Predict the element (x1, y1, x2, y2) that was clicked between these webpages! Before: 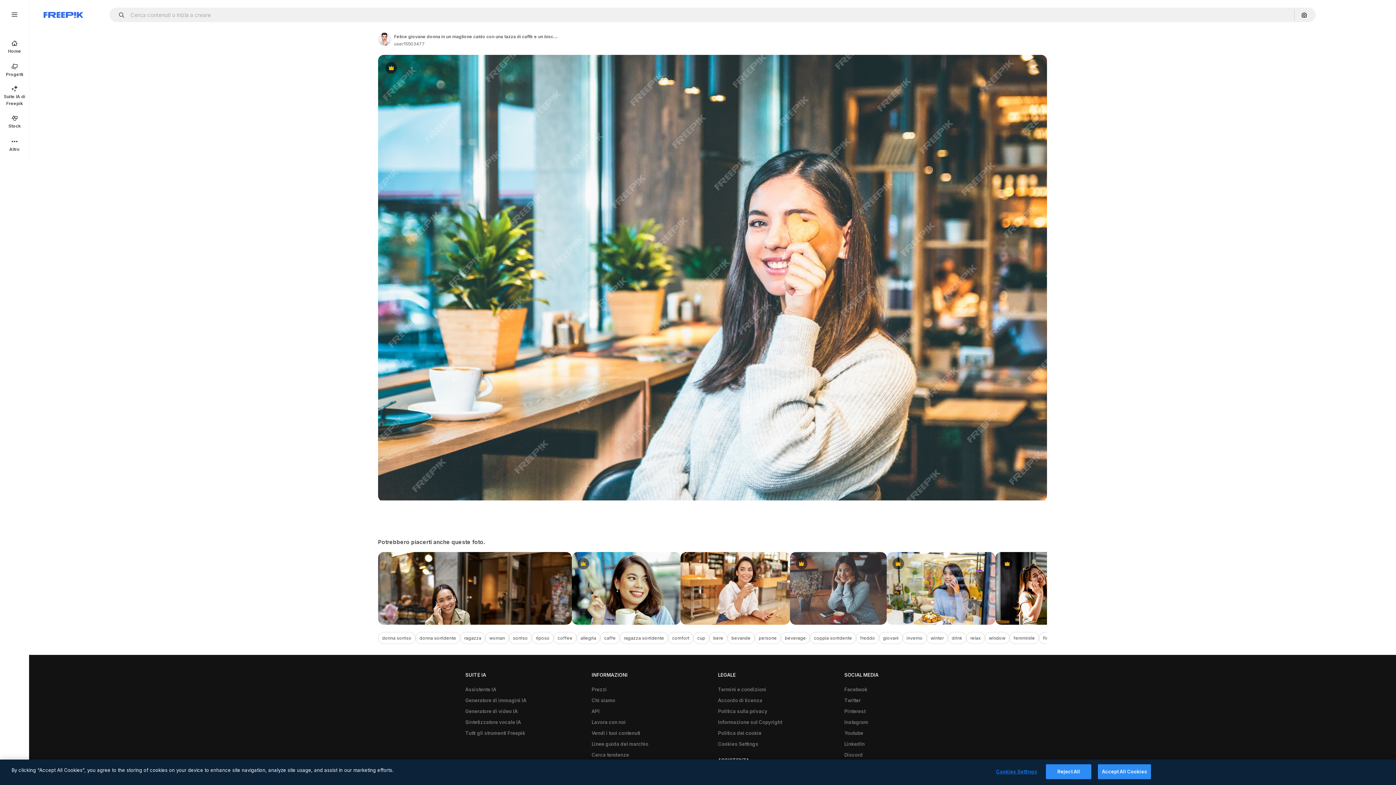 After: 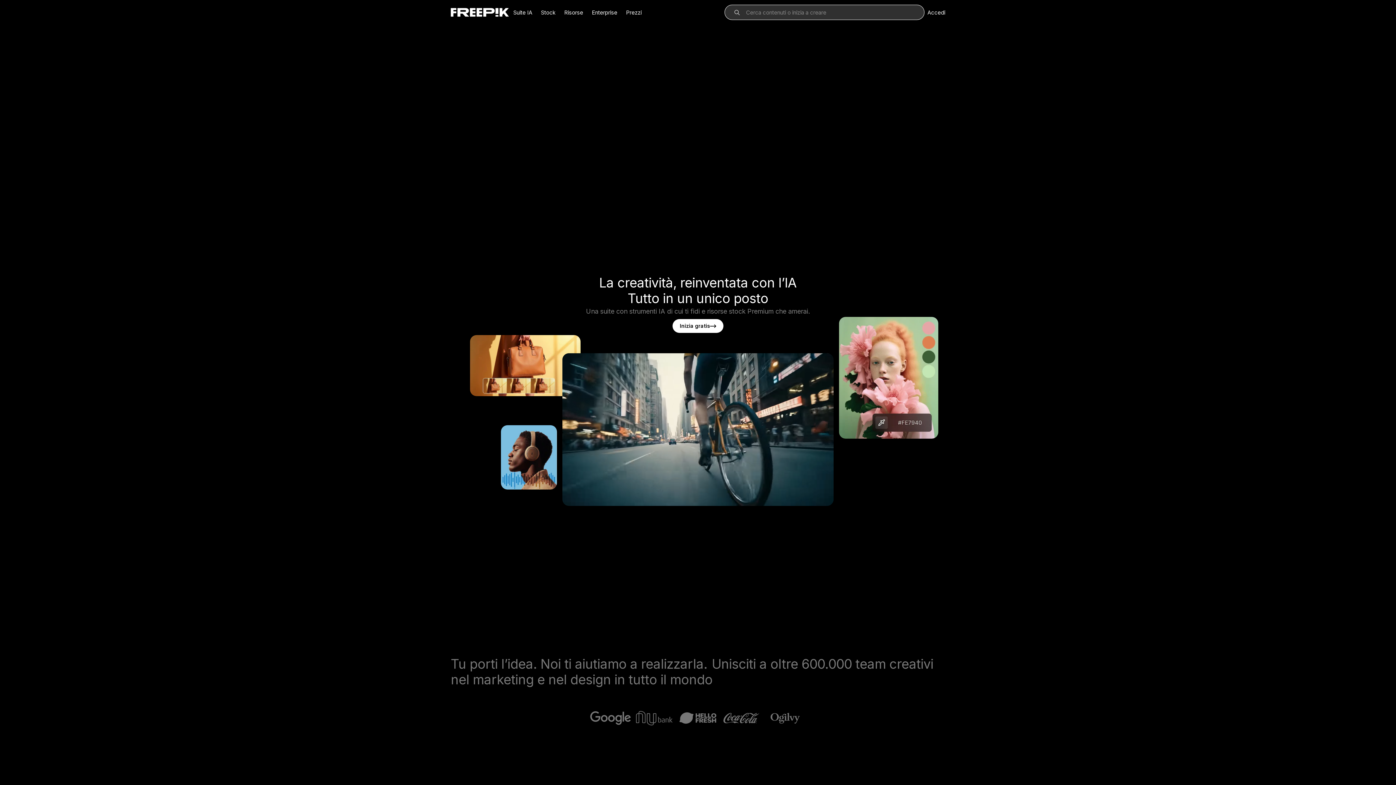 Action: label: Freepik bbox: (43, 12, 83, 17)